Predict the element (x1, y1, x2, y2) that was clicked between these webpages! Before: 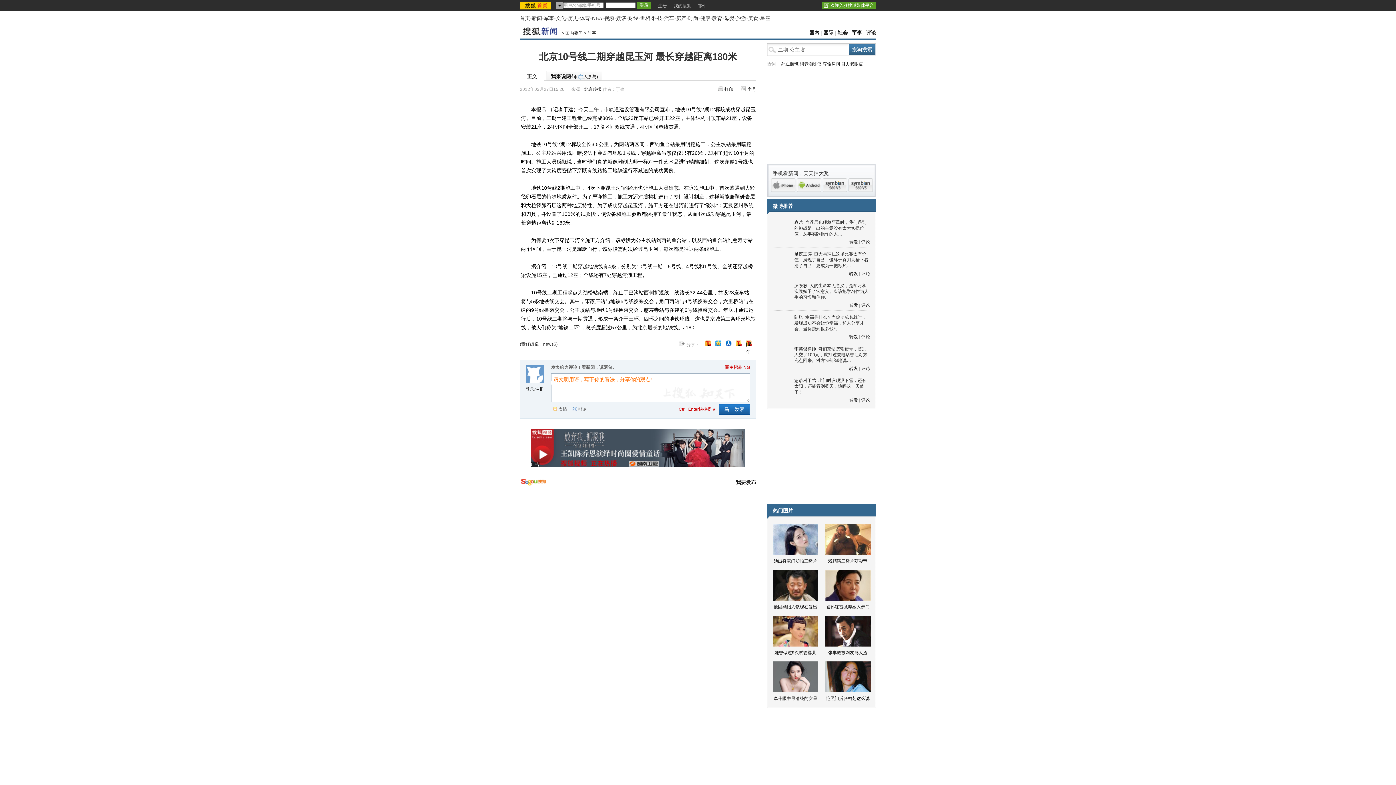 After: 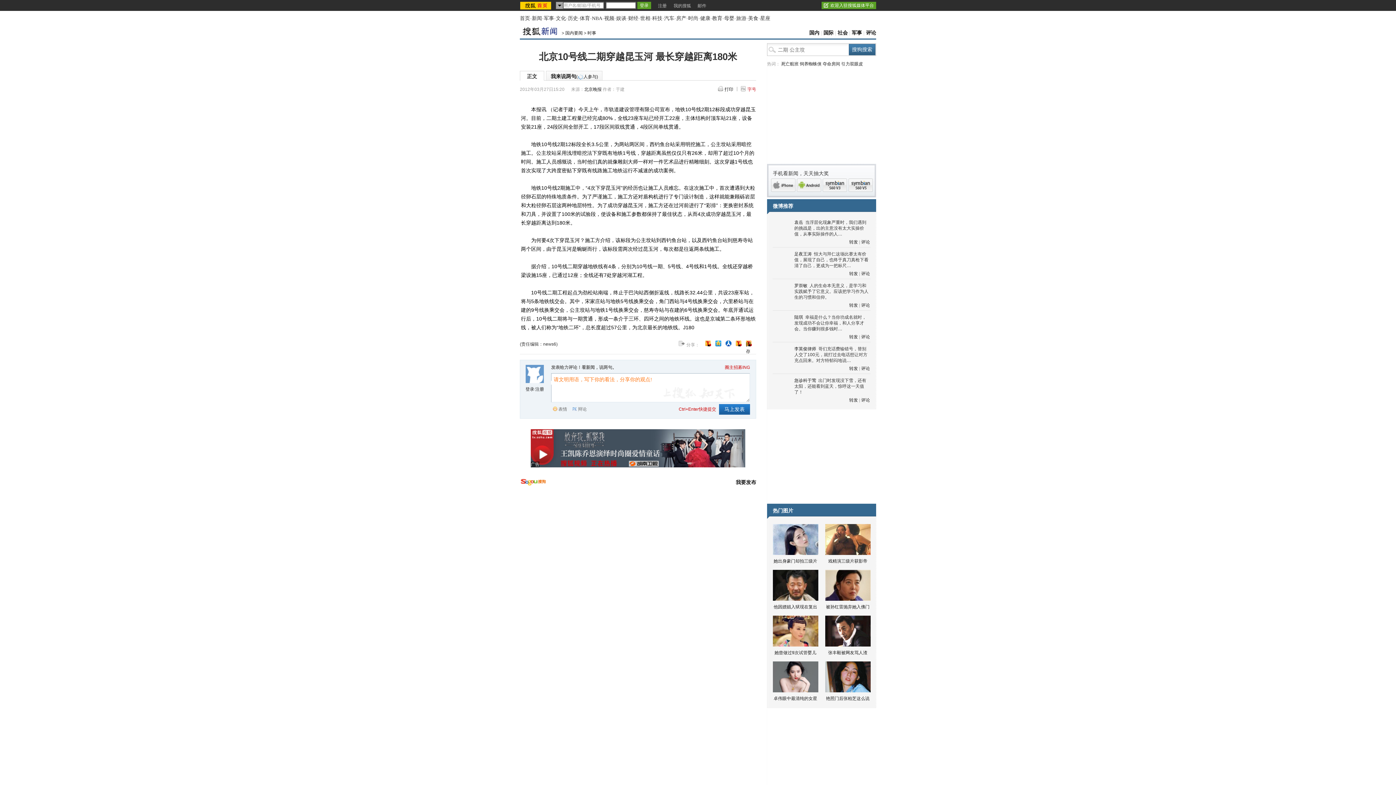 Action: label: 字号 bbox: (741, 86, 756, 92)